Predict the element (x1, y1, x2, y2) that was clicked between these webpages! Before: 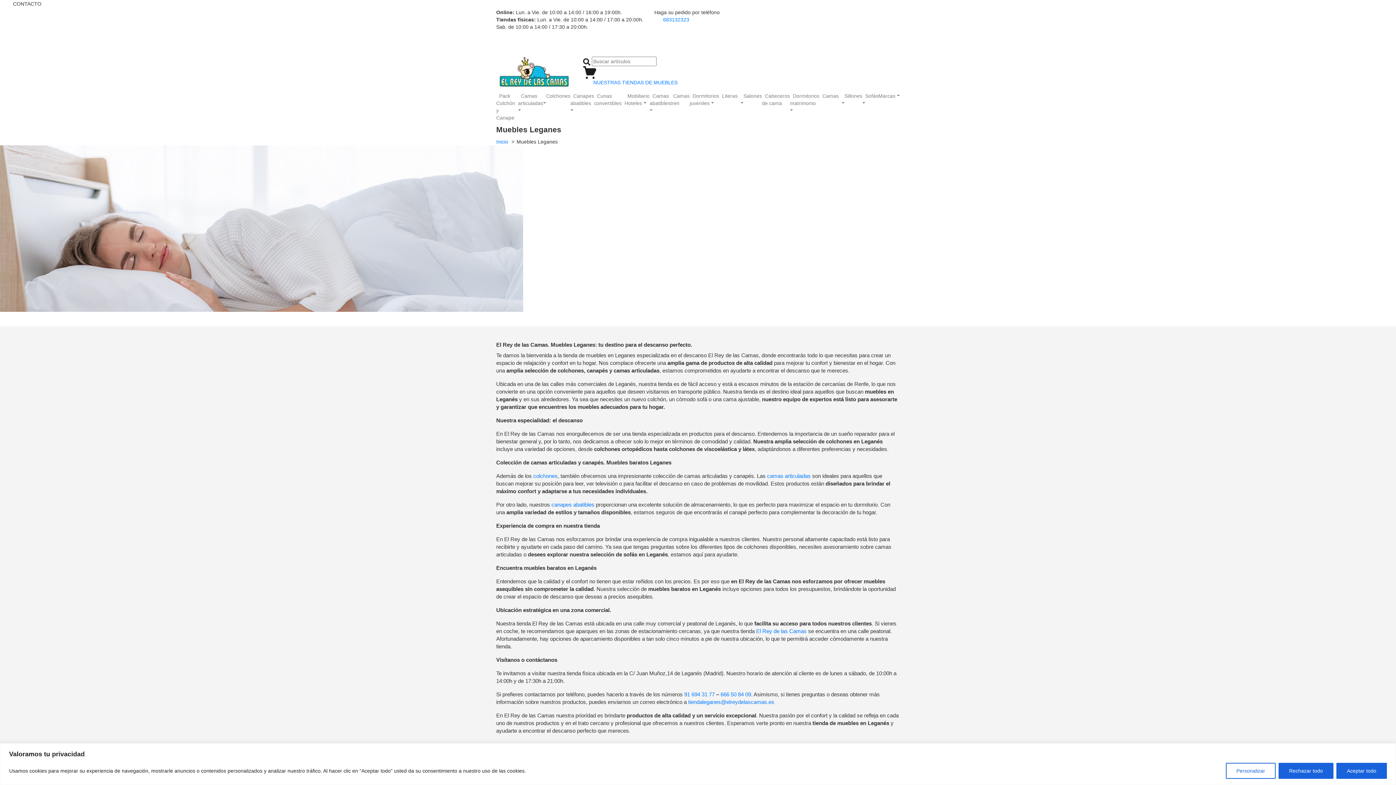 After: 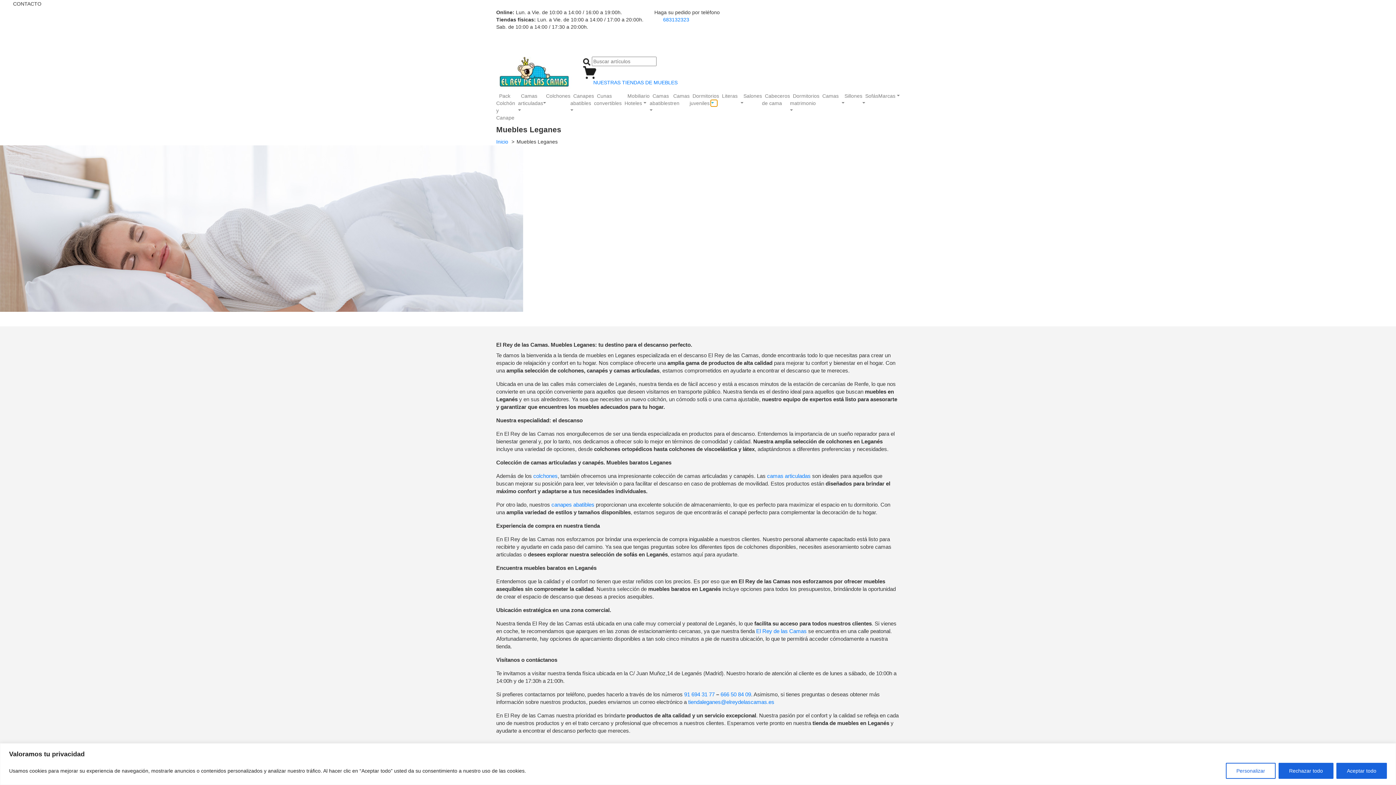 Action: bbox: (711, 100, 717, 106)